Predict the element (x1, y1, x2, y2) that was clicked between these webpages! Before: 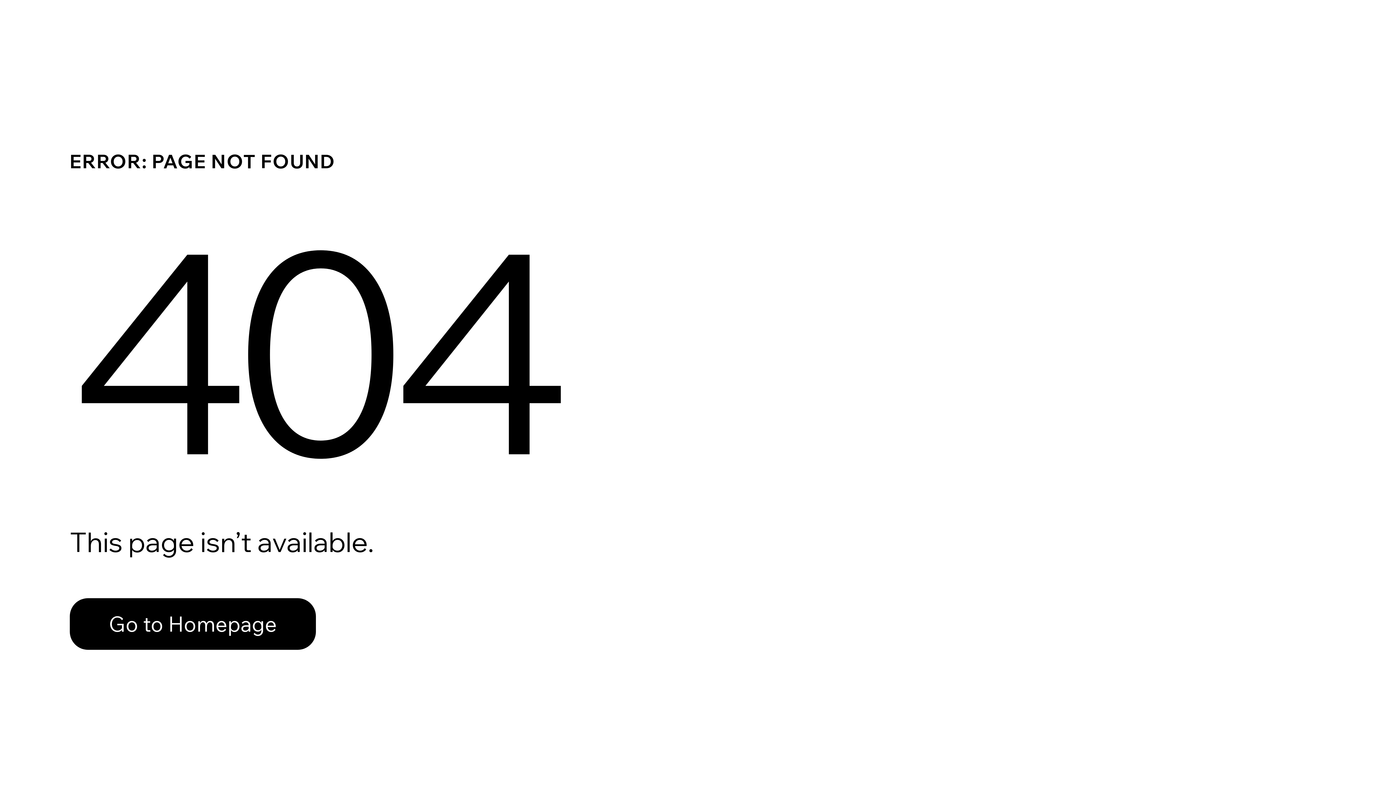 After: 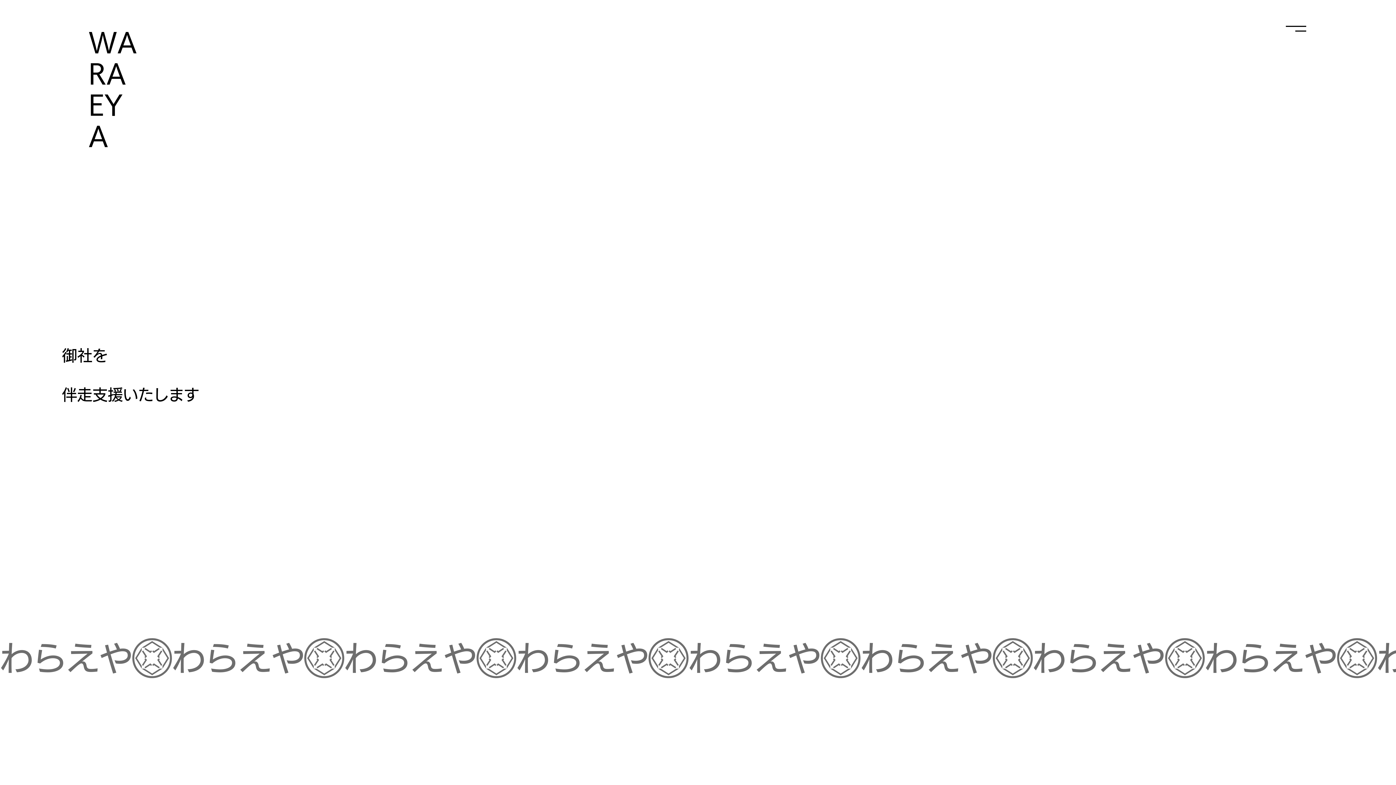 Action: label: Go to Homepage bbox: (69, 582, 768, 659)